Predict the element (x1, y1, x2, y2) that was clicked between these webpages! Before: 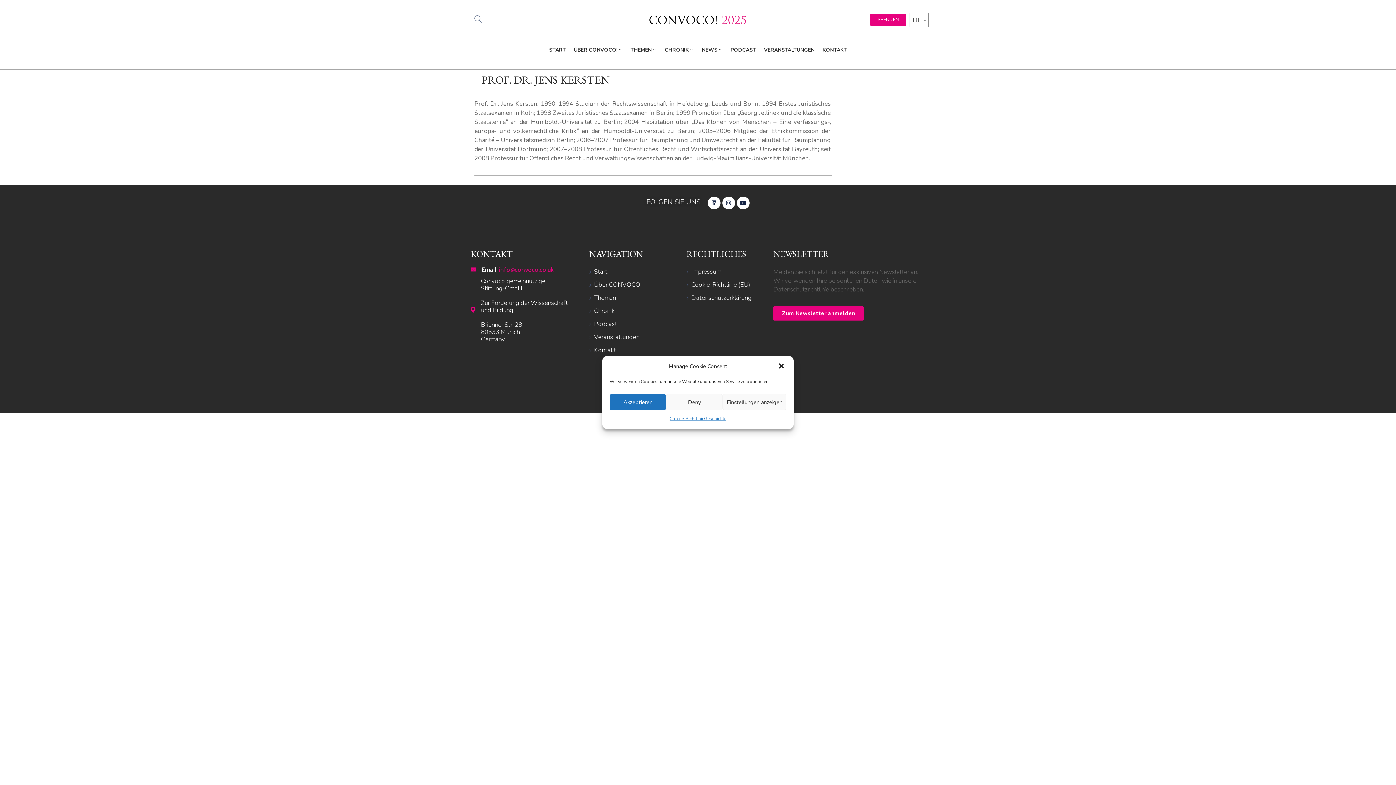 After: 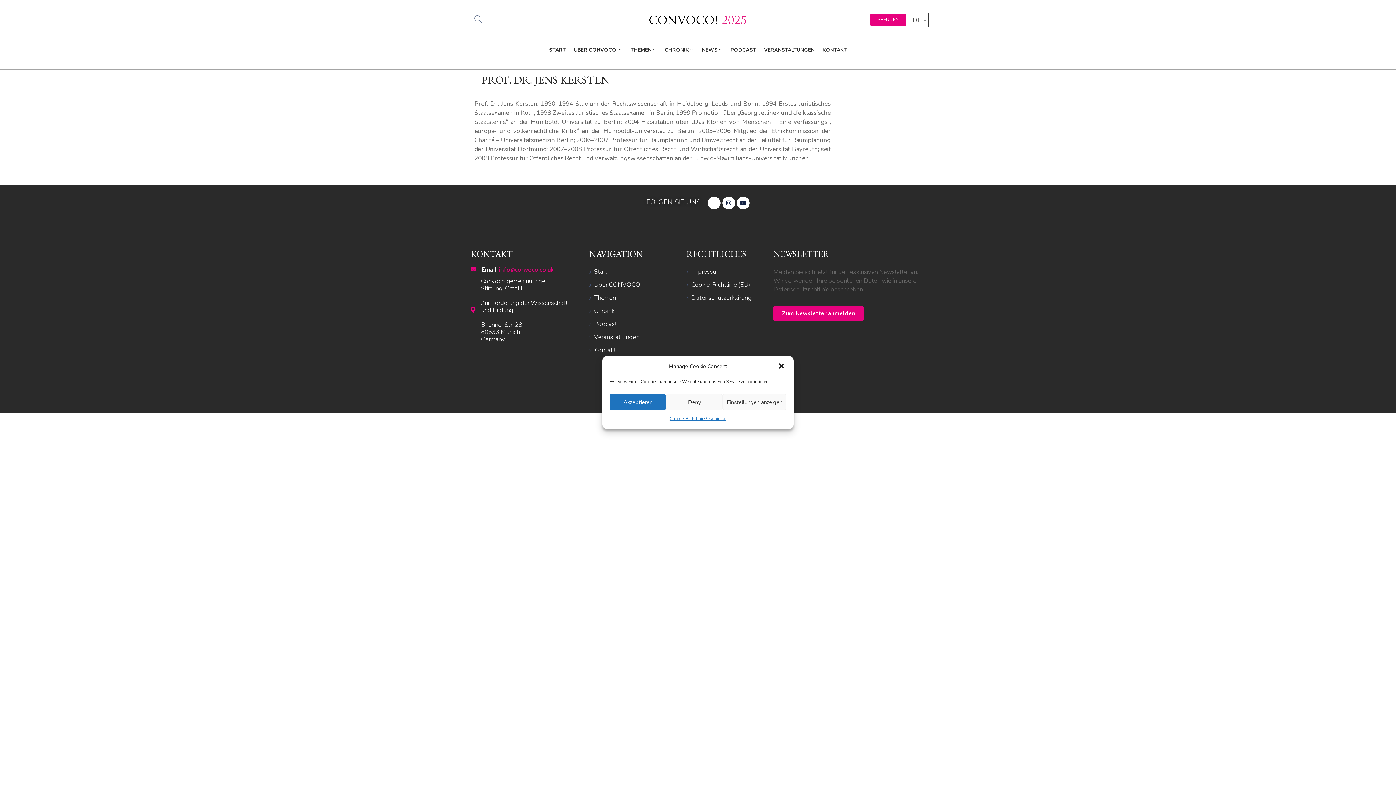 Action: bbox: (707, 196, 720, 209) label: Linkedin-square